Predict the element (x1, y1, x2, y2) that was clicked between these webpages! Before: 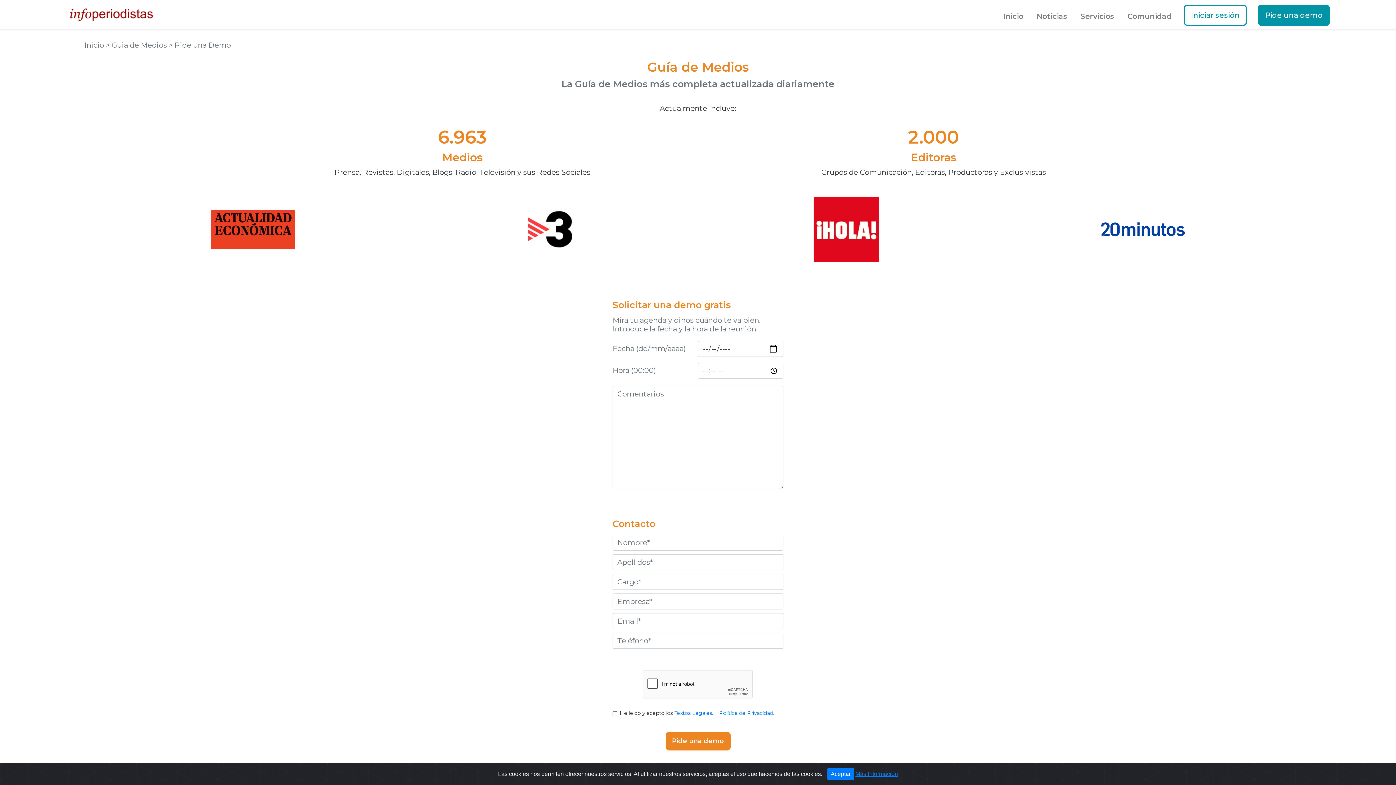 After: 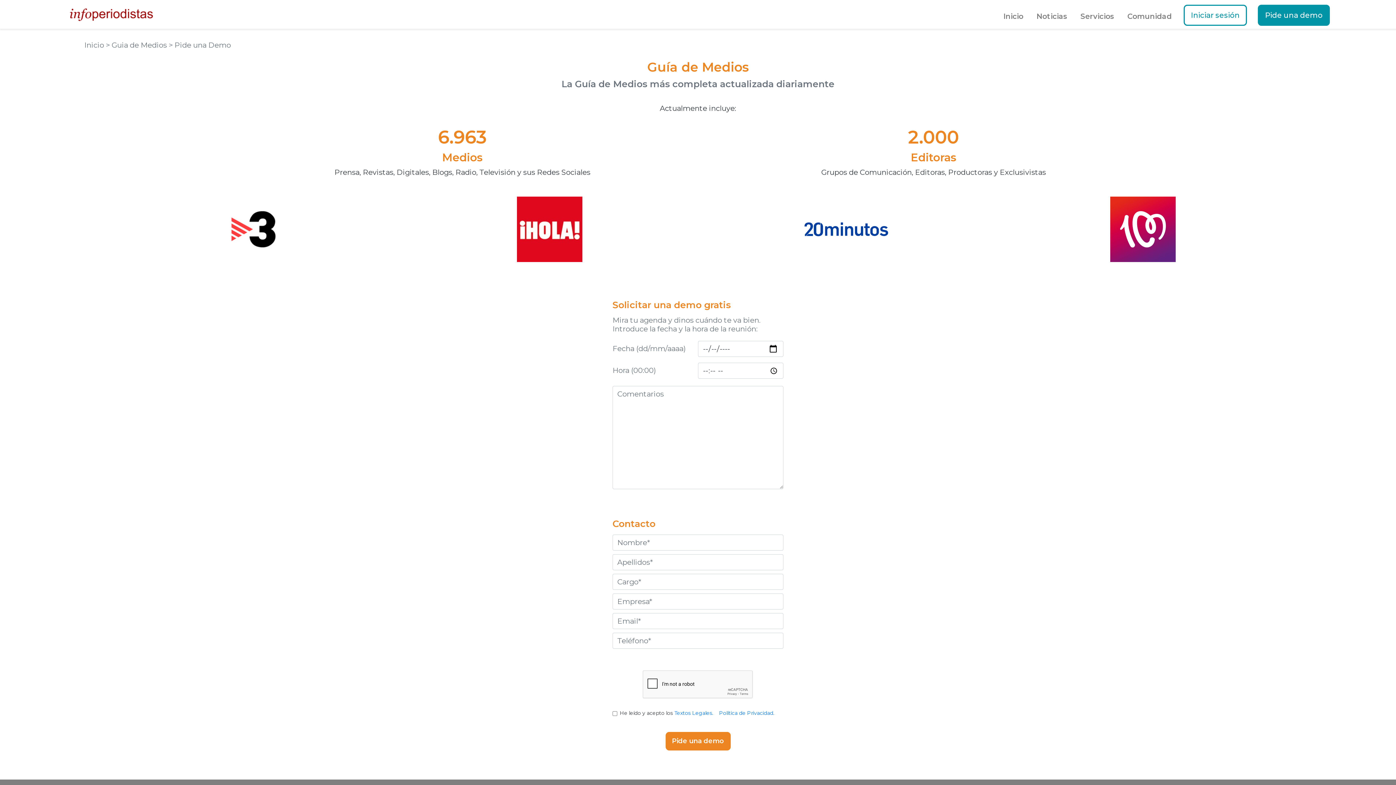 Action: bbox: (827, 768, 854, 780) label: Aceptar